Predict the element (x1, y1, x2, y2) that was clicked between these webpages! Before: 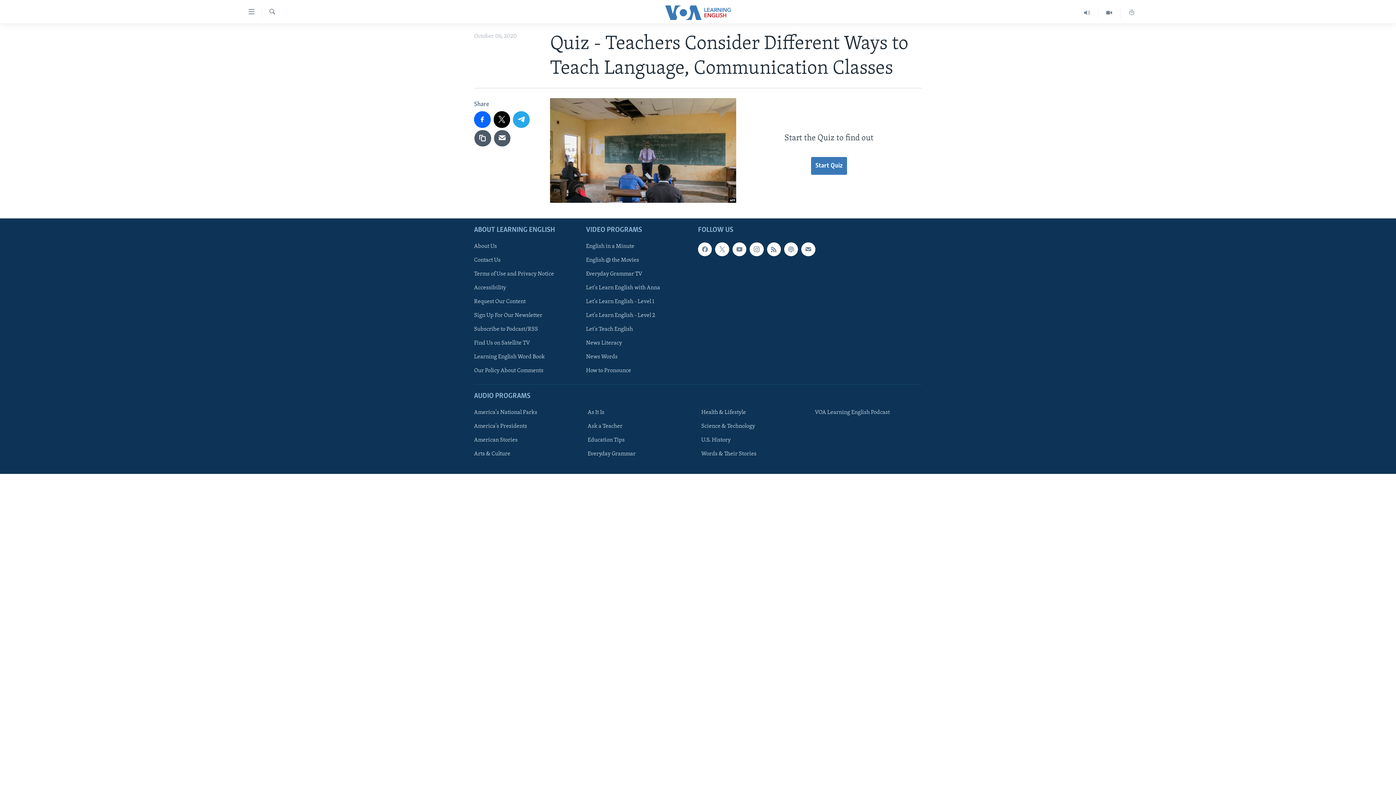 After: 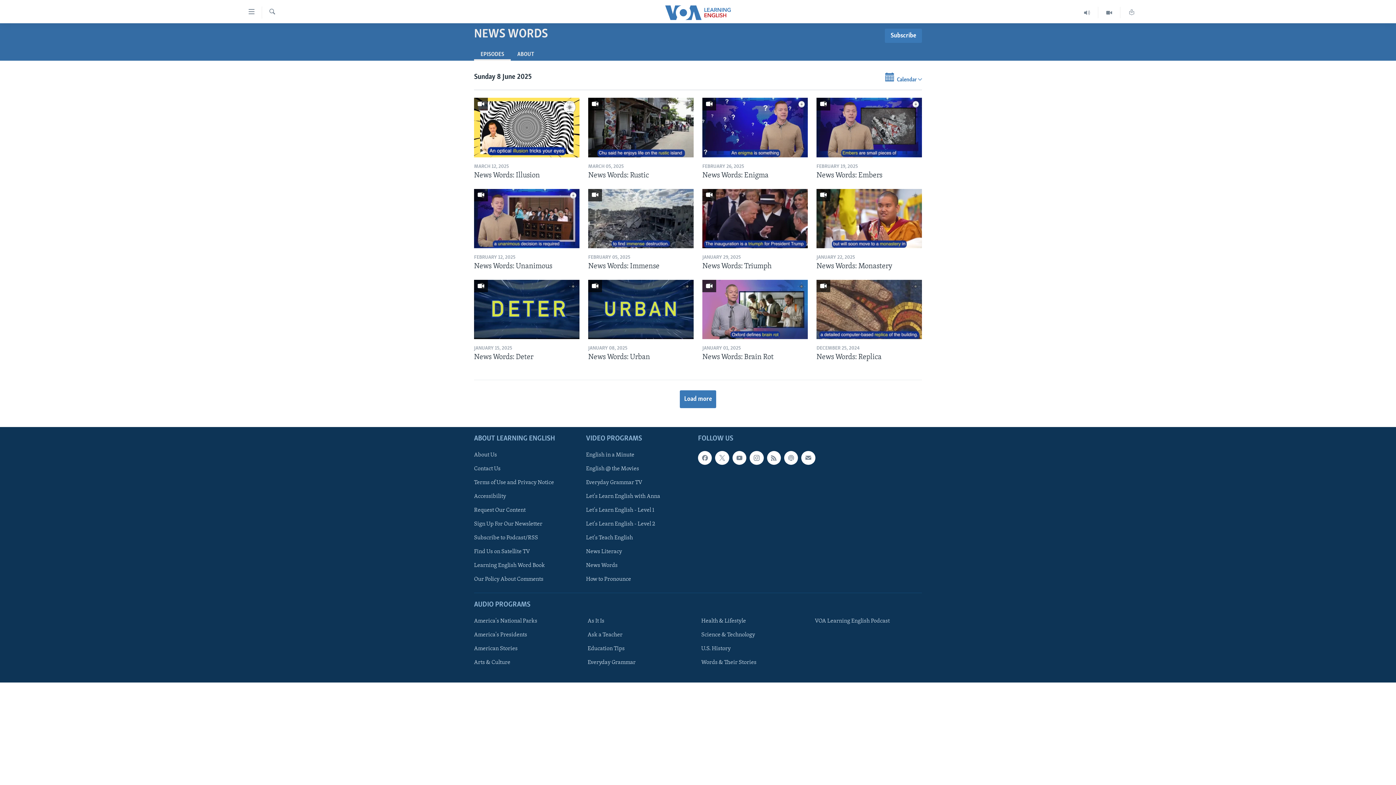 Action: label: News Words bbox: (586, 352, 693, 360)